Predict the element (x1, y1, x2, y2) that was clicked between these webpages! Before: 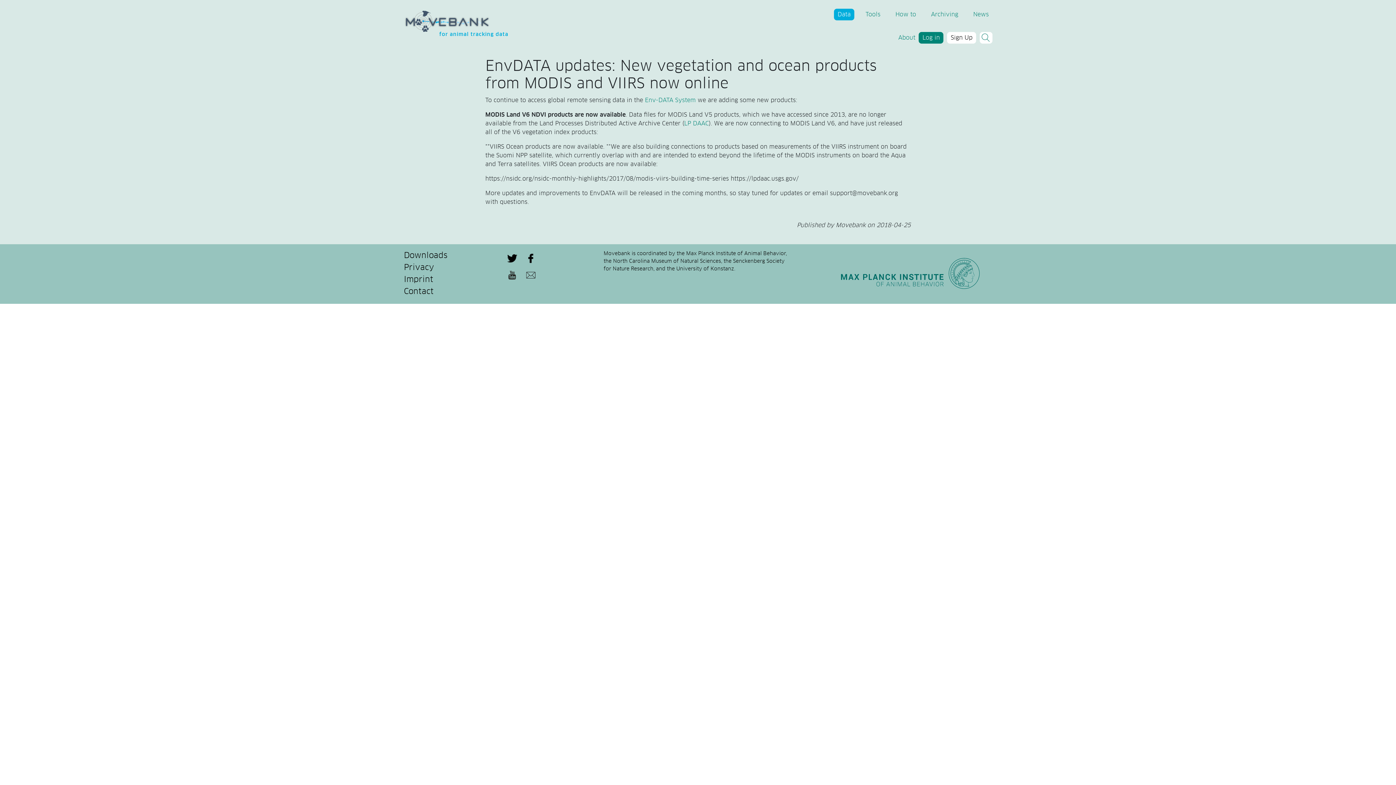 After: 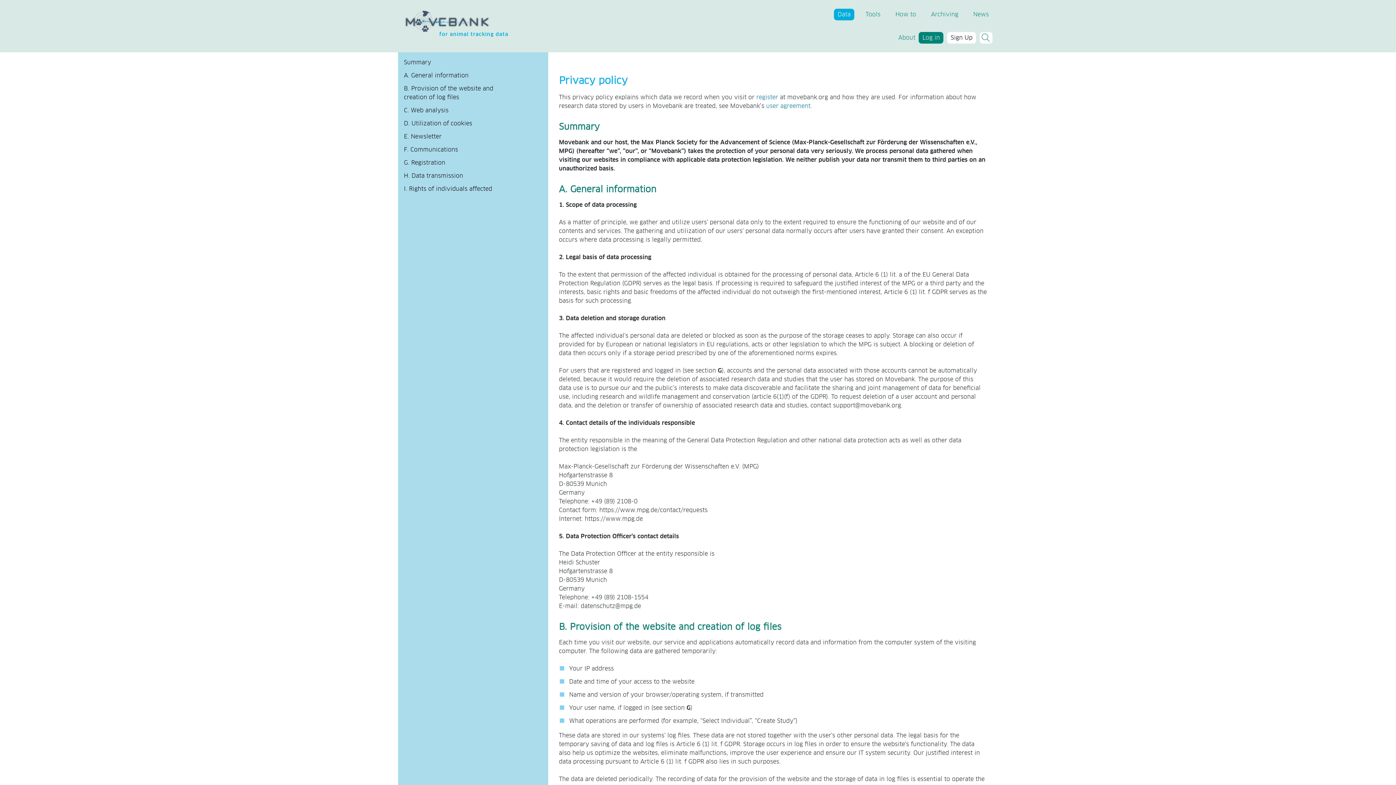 Action: label: Privacy bbox: (404, 264, 434, 272)